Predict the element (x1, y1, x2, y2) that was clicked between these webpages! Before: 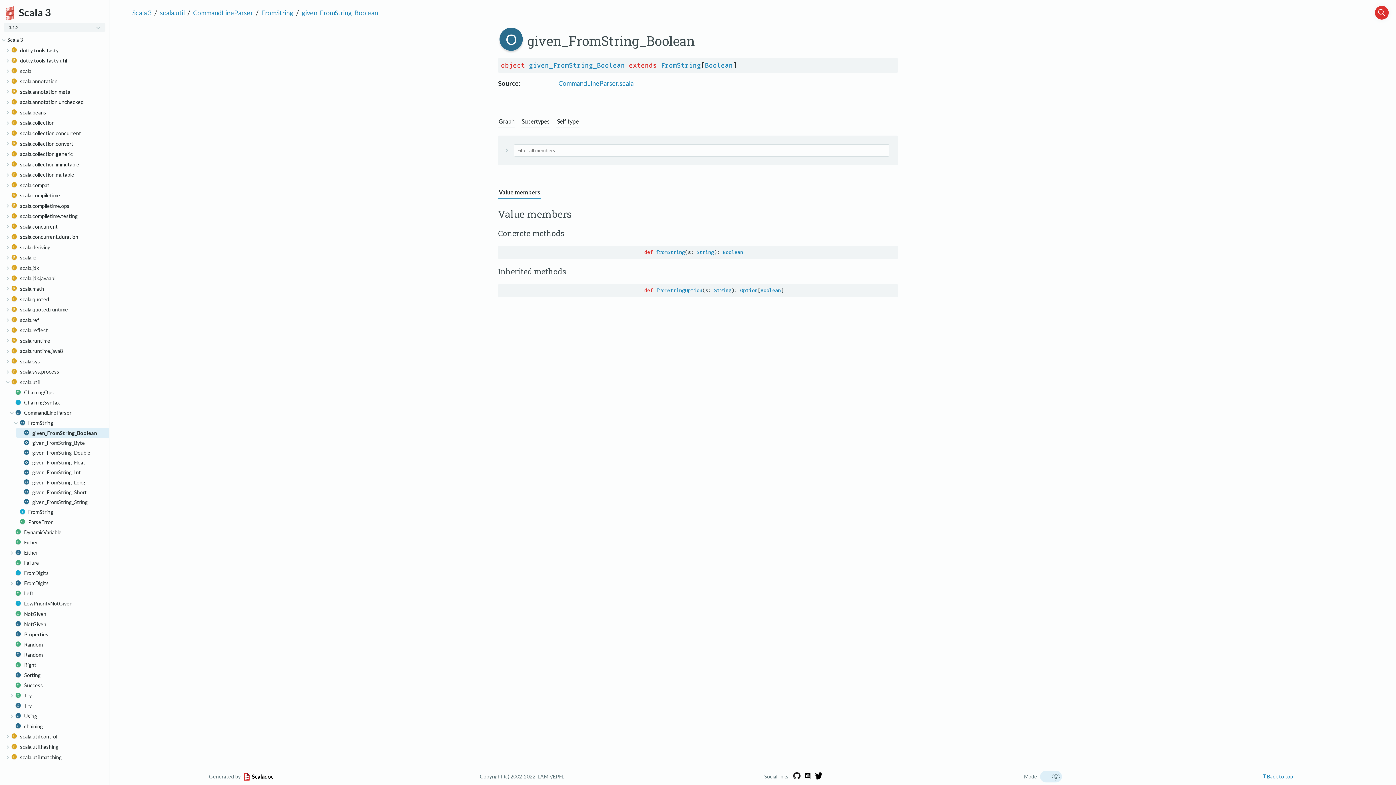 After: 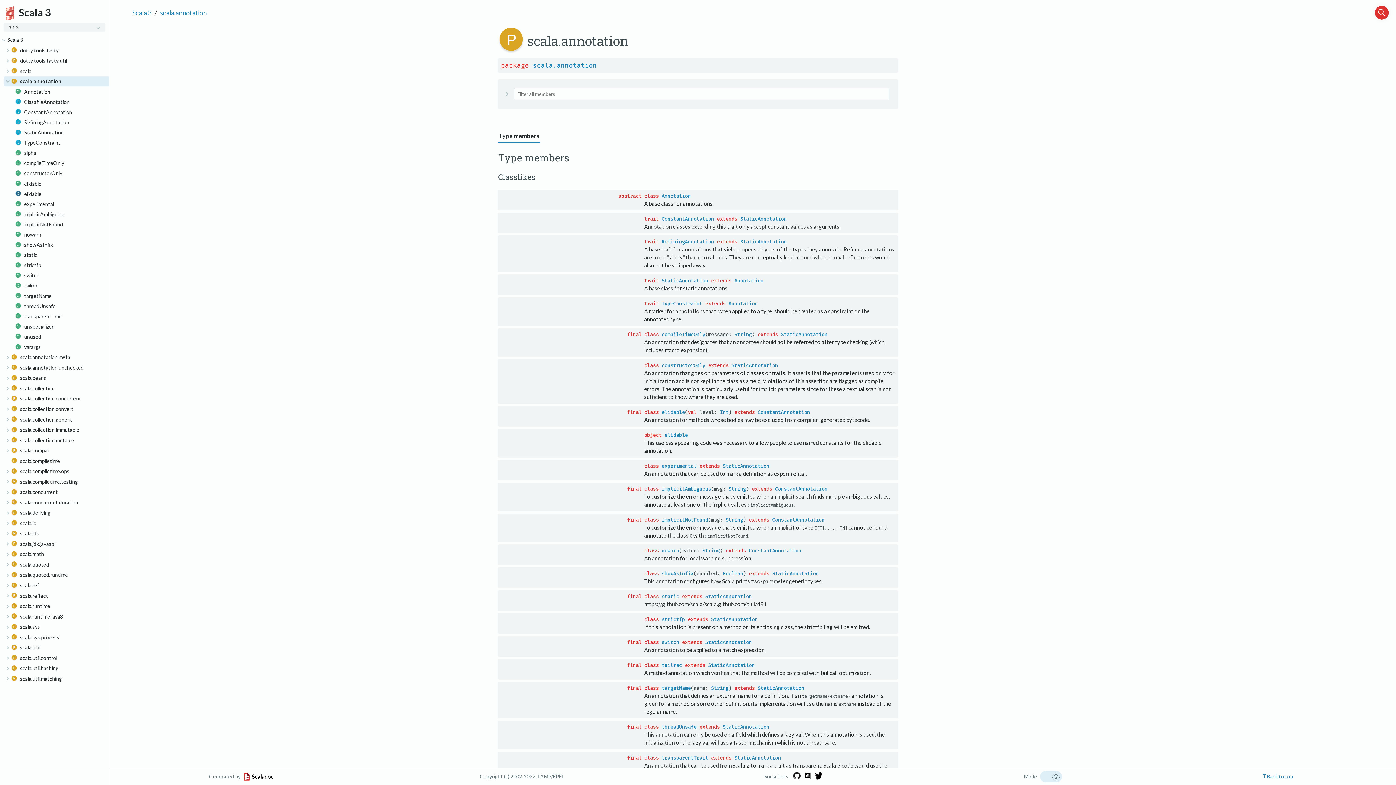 Action: bbox: (11, 76, 59, 86) label: scala.annotation